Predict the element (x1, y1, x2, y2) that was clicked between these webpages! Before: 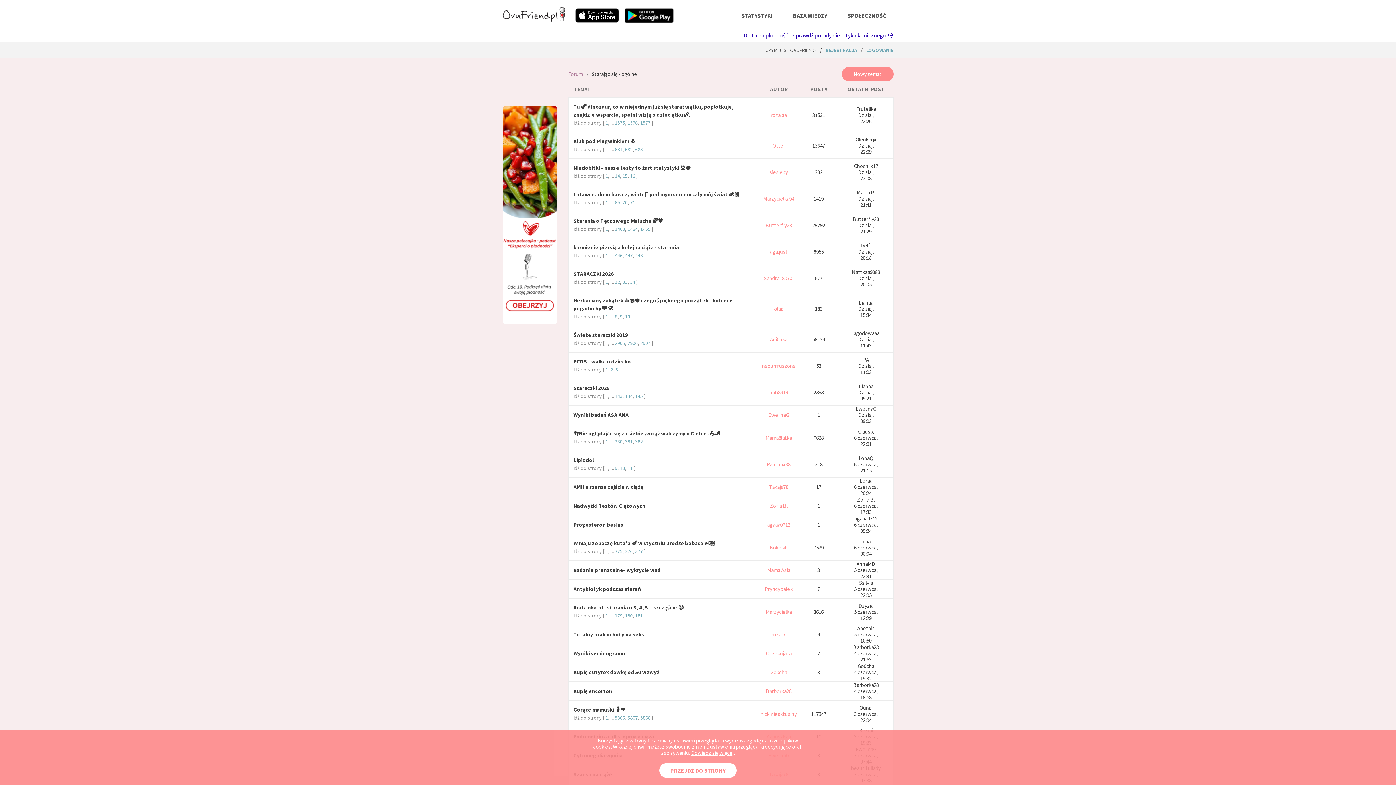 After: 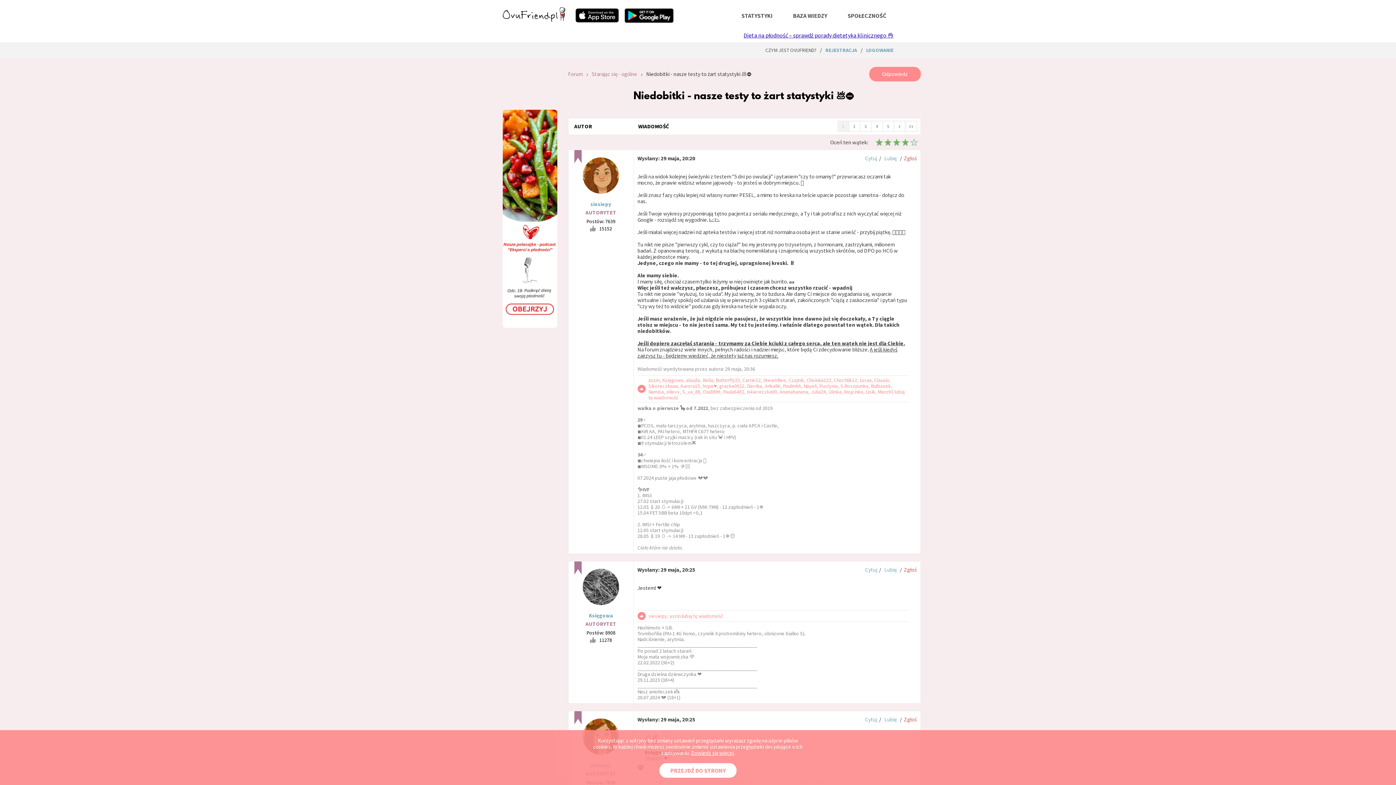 Action: bbox: (573, 164, 753, 172) label: Niedobitki - nasze testy to żart statystyki 💩⛔